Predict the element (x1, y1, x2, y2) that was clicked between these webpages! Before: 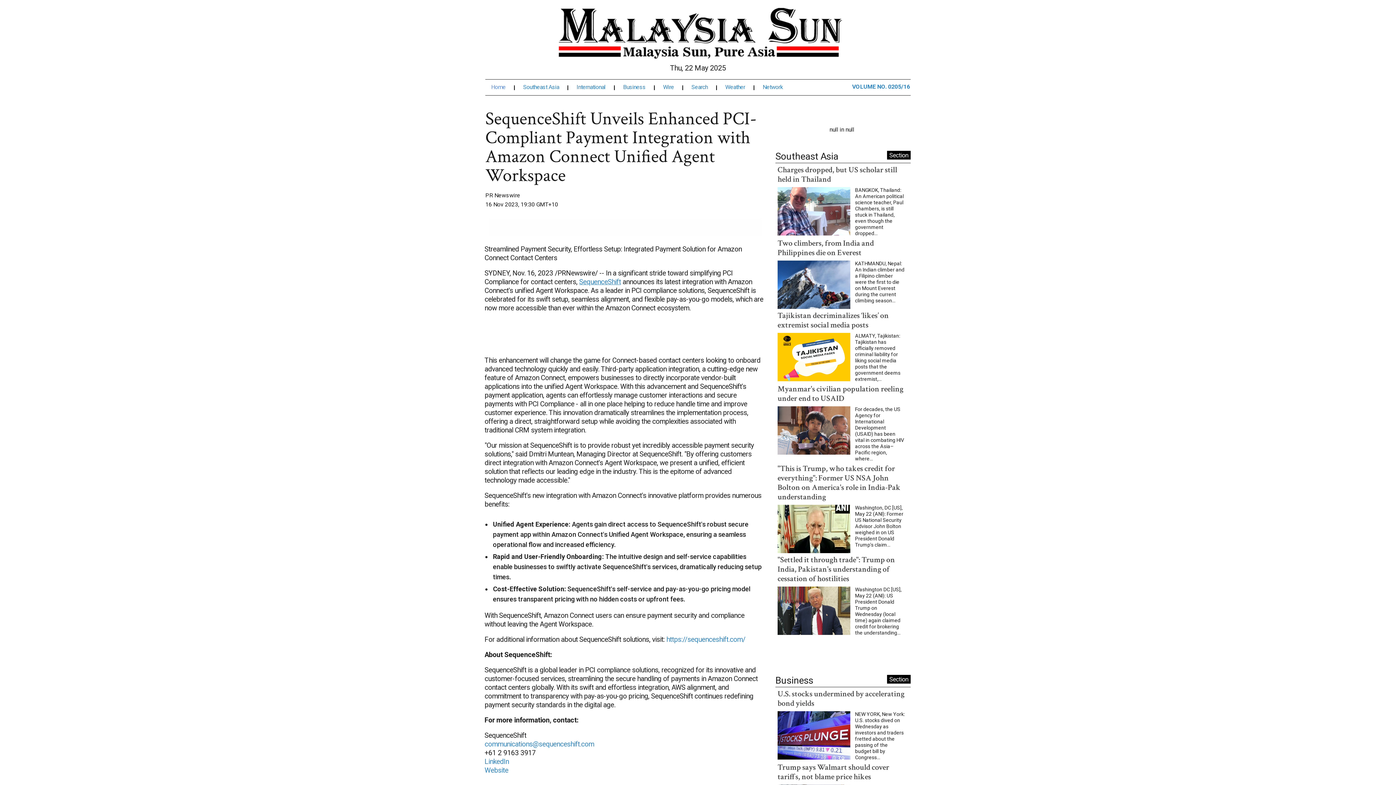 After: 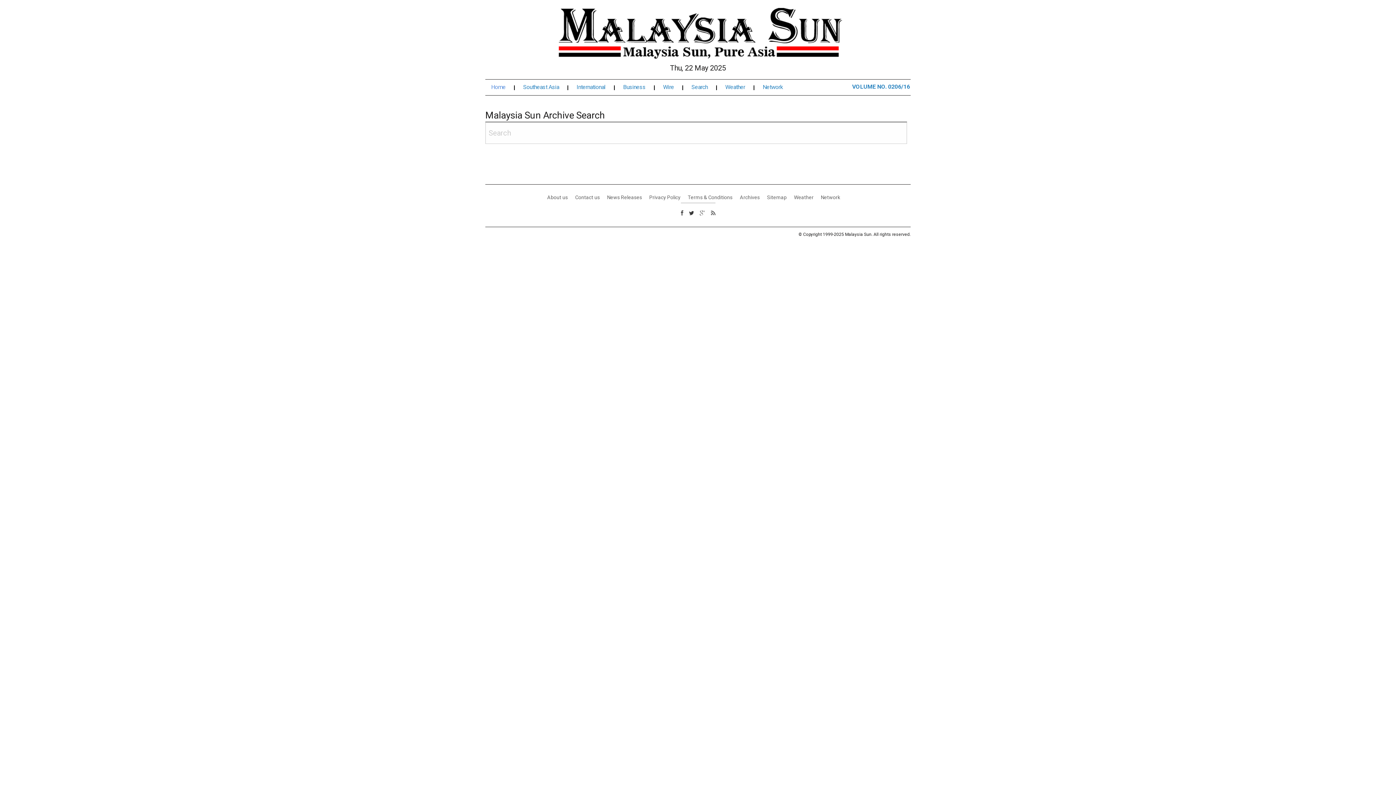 Action: label: Search bbox: (691, 71, 717, 77)